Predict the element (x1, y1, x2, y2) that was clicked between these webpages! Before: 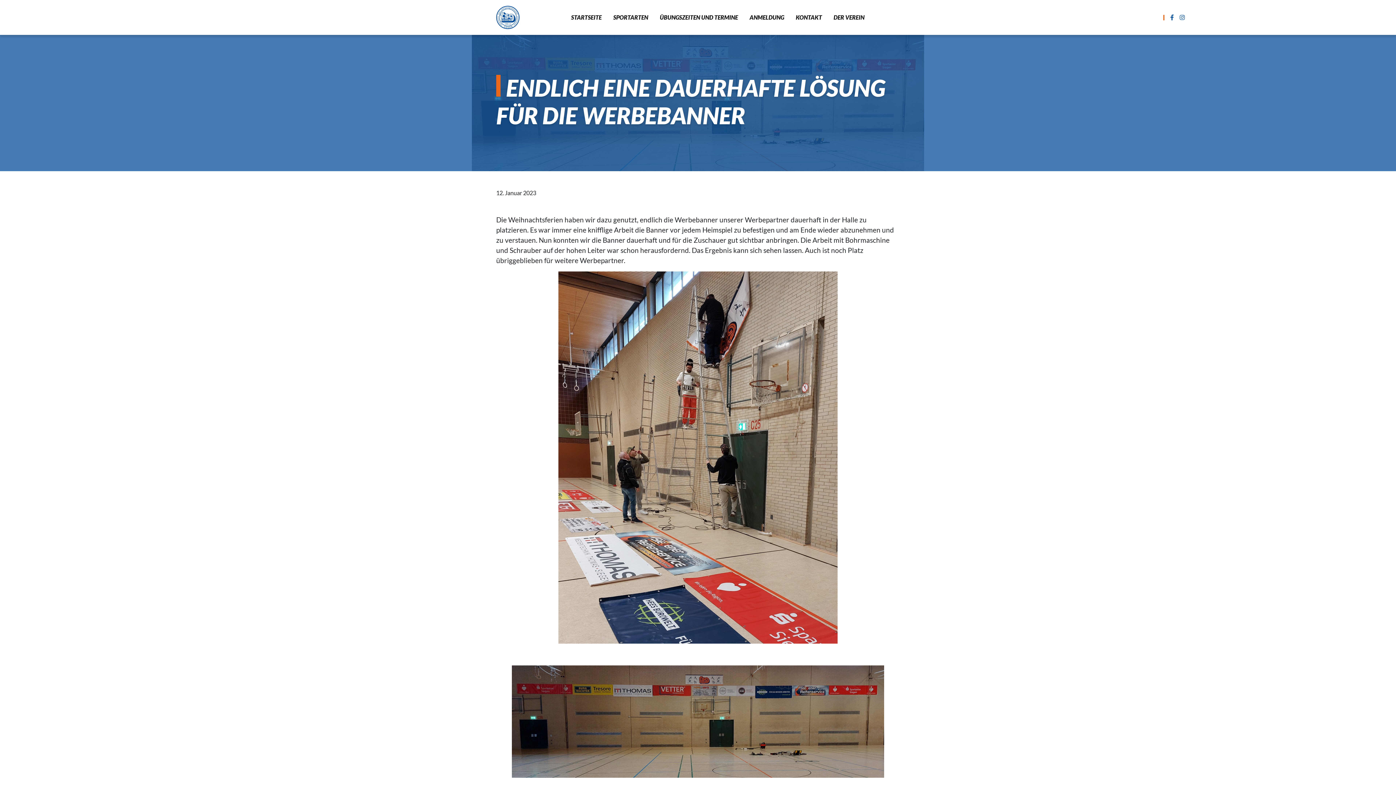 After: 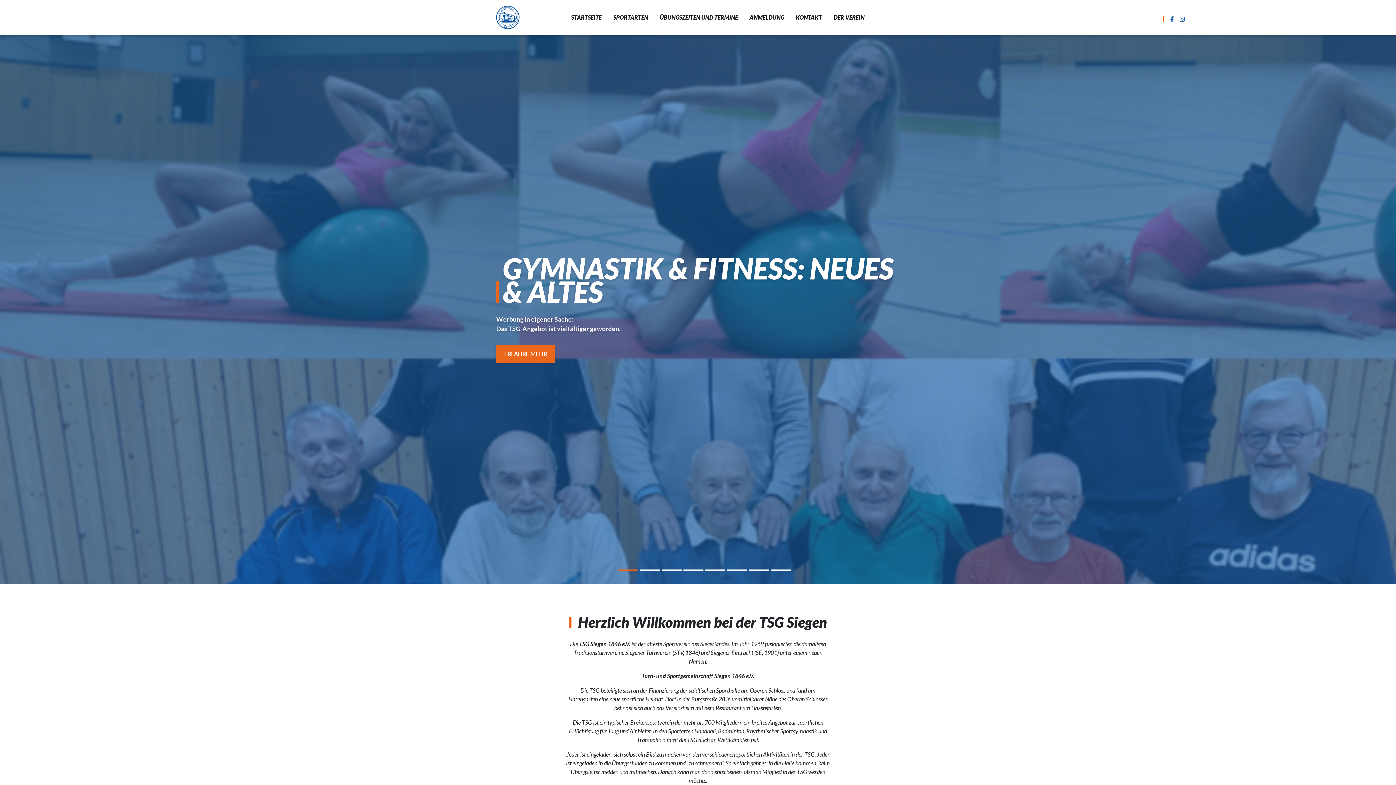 Action: bbox: (565, 10, 607, 24) label: STARTSEITE